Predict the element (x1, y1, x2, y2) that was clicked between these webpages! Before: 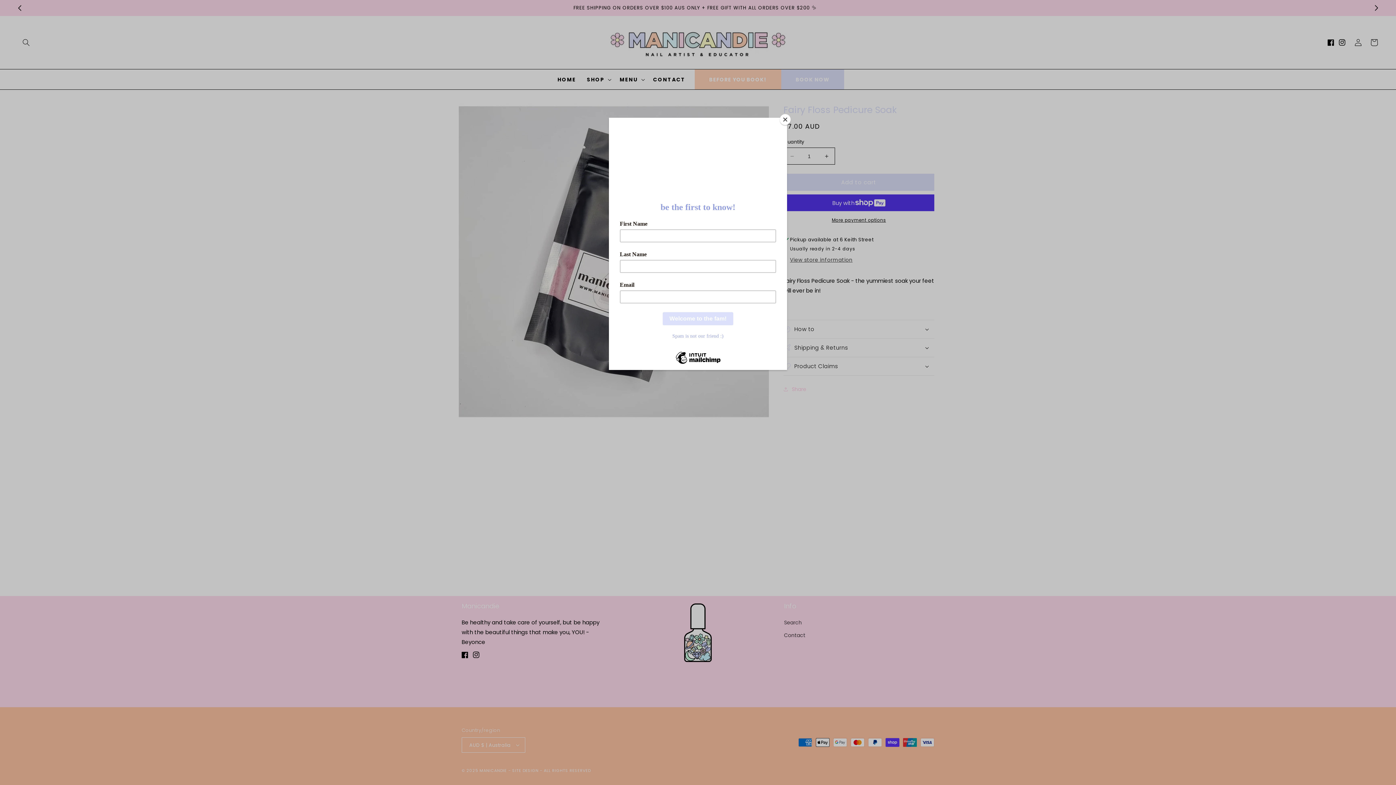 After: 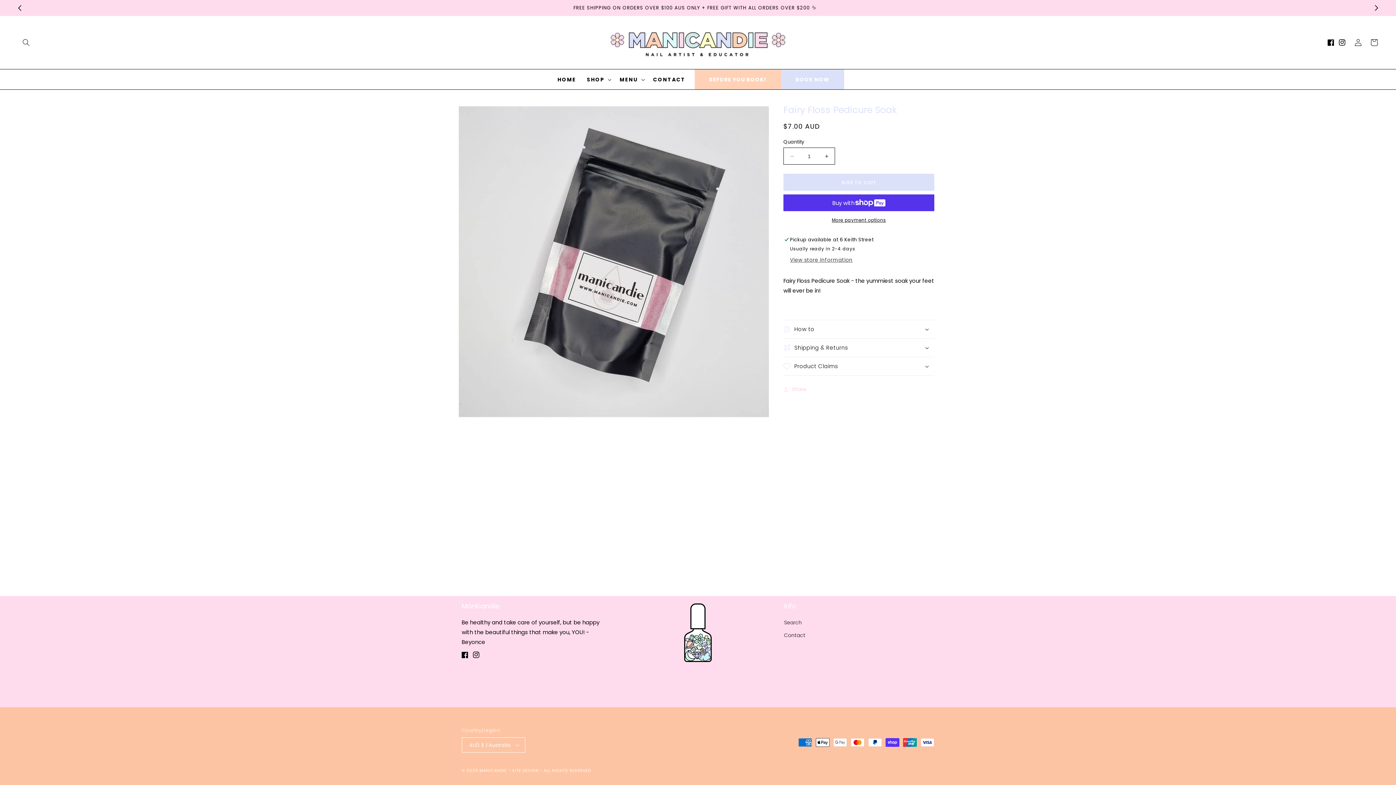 Action: bbox: (780, 114, 790, 125) label: Close